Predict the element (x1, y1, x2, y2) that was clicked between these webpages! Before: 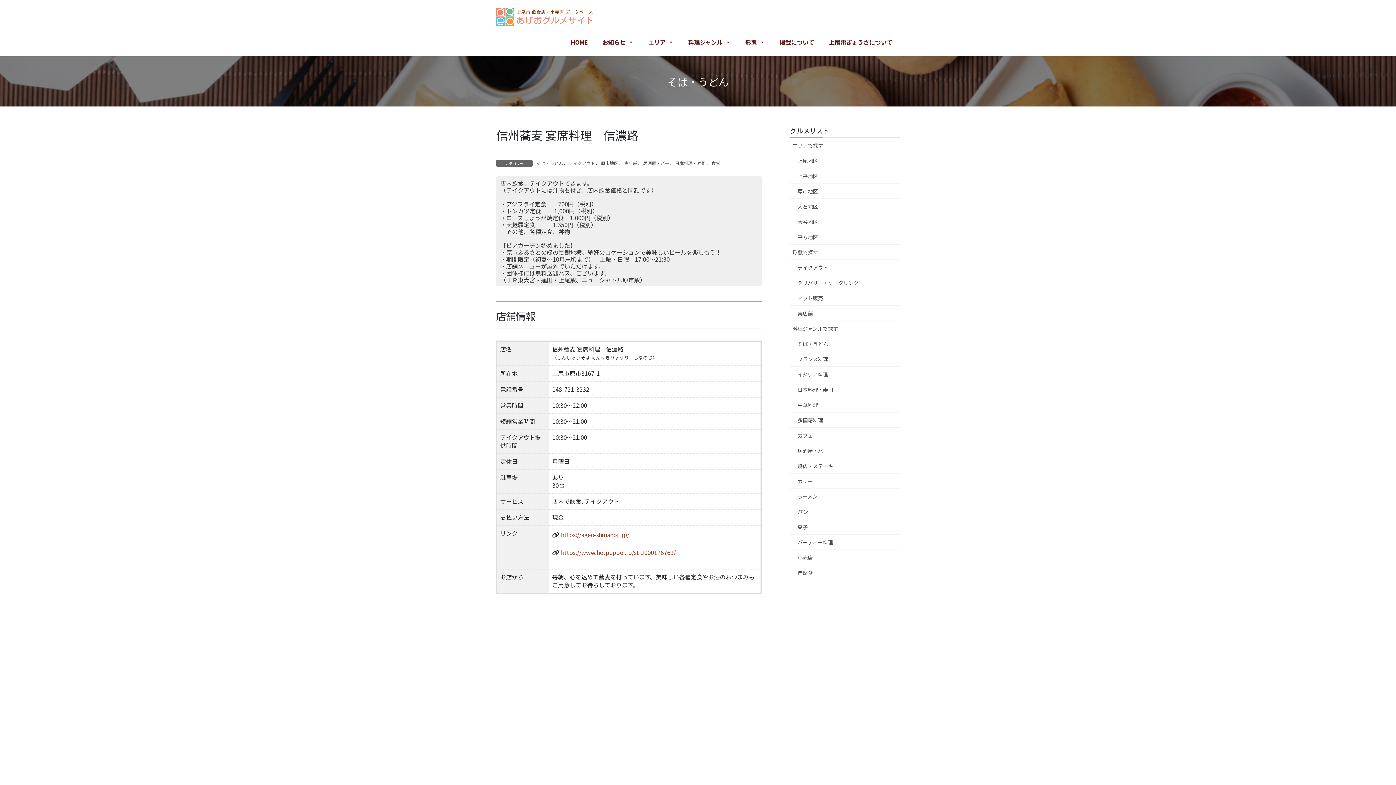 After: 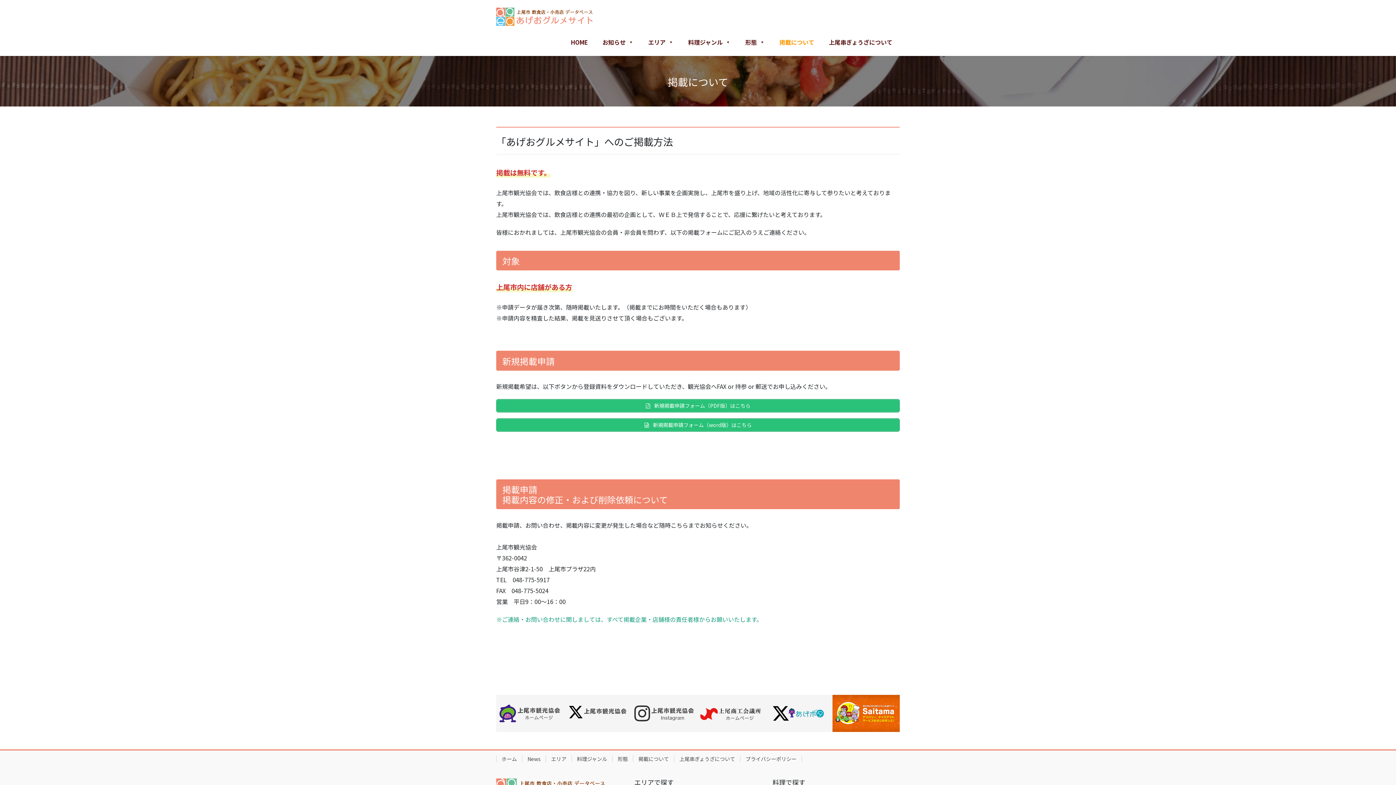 Action: label: 掲載について bbox: (772, 34, 821, 49)